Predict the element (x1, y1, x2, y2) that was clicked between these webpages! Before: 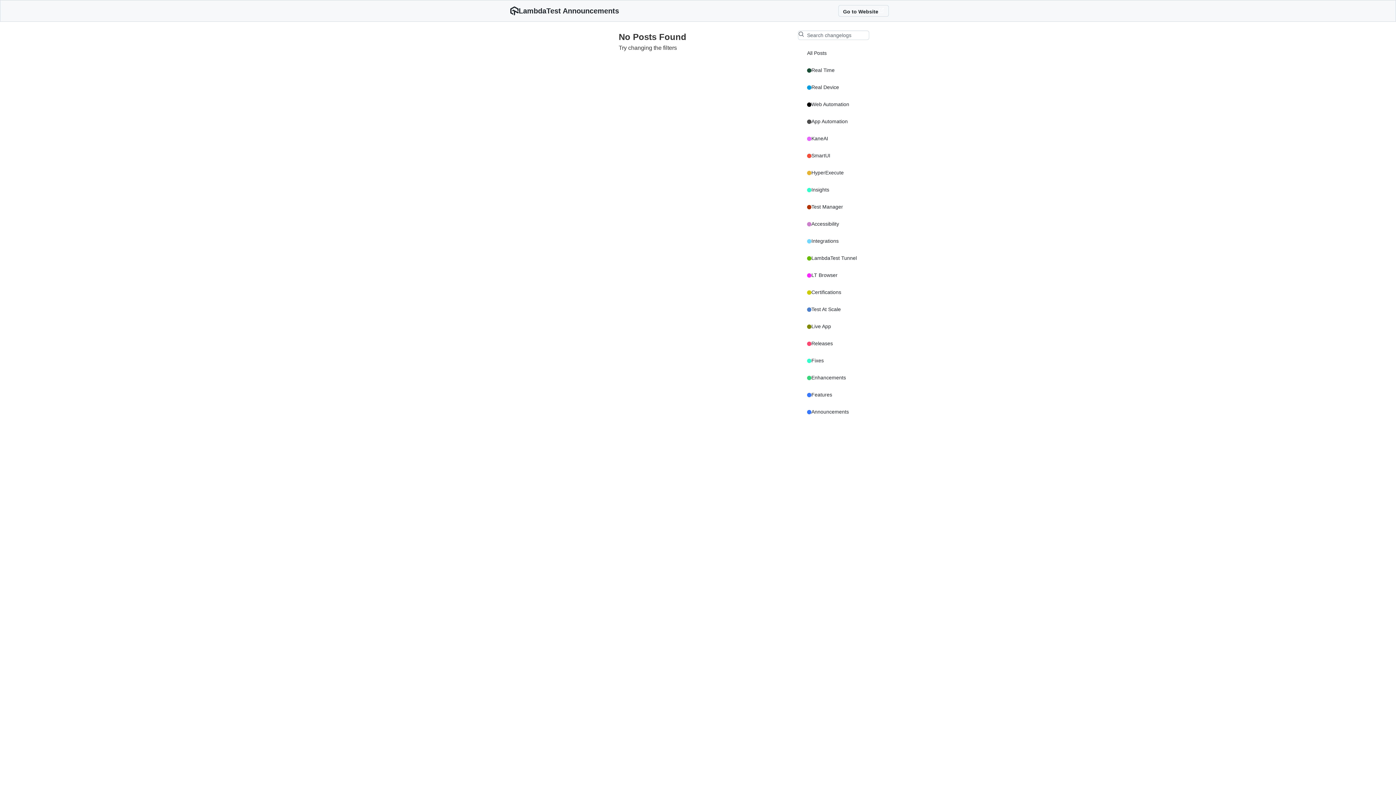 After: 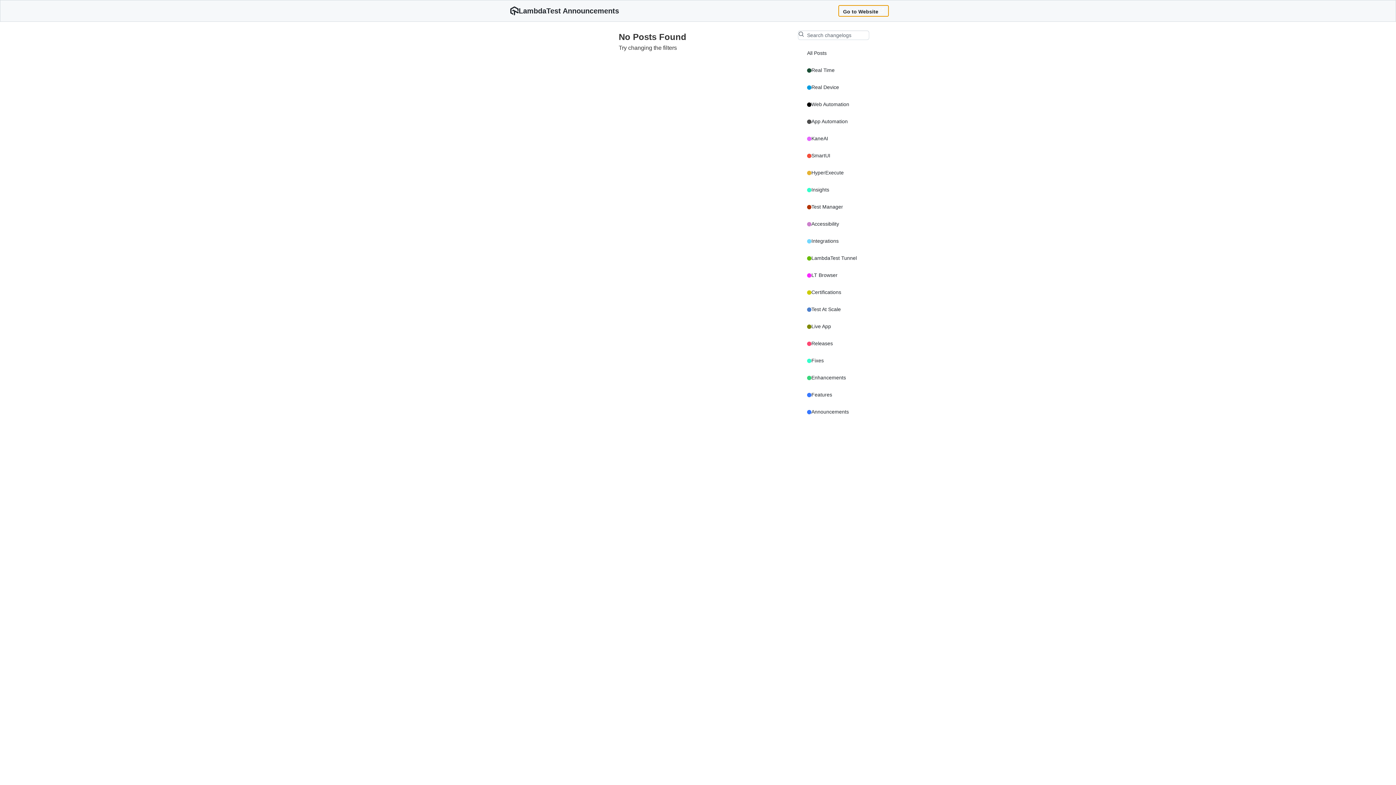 Action: bbox: (838, 5, 889, 16) label: Go to Website